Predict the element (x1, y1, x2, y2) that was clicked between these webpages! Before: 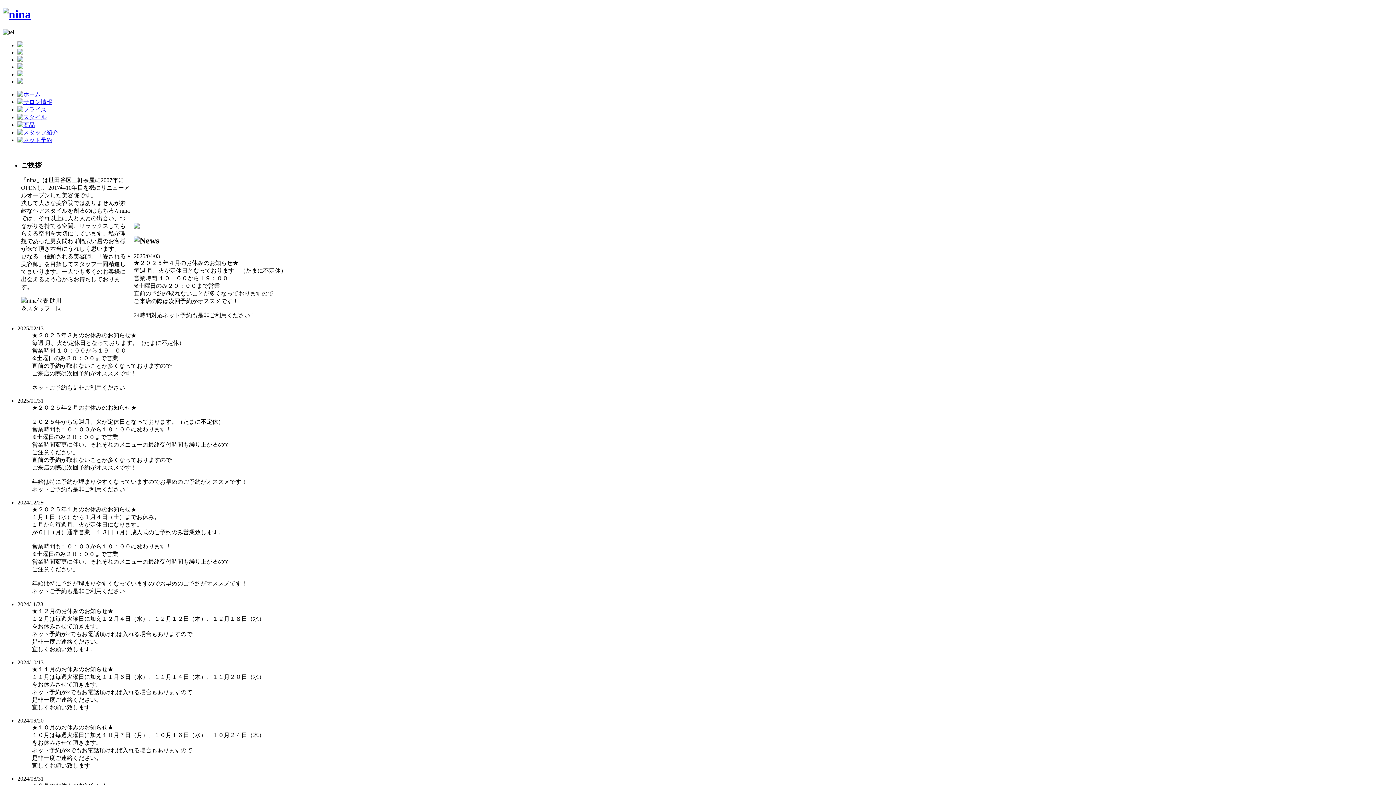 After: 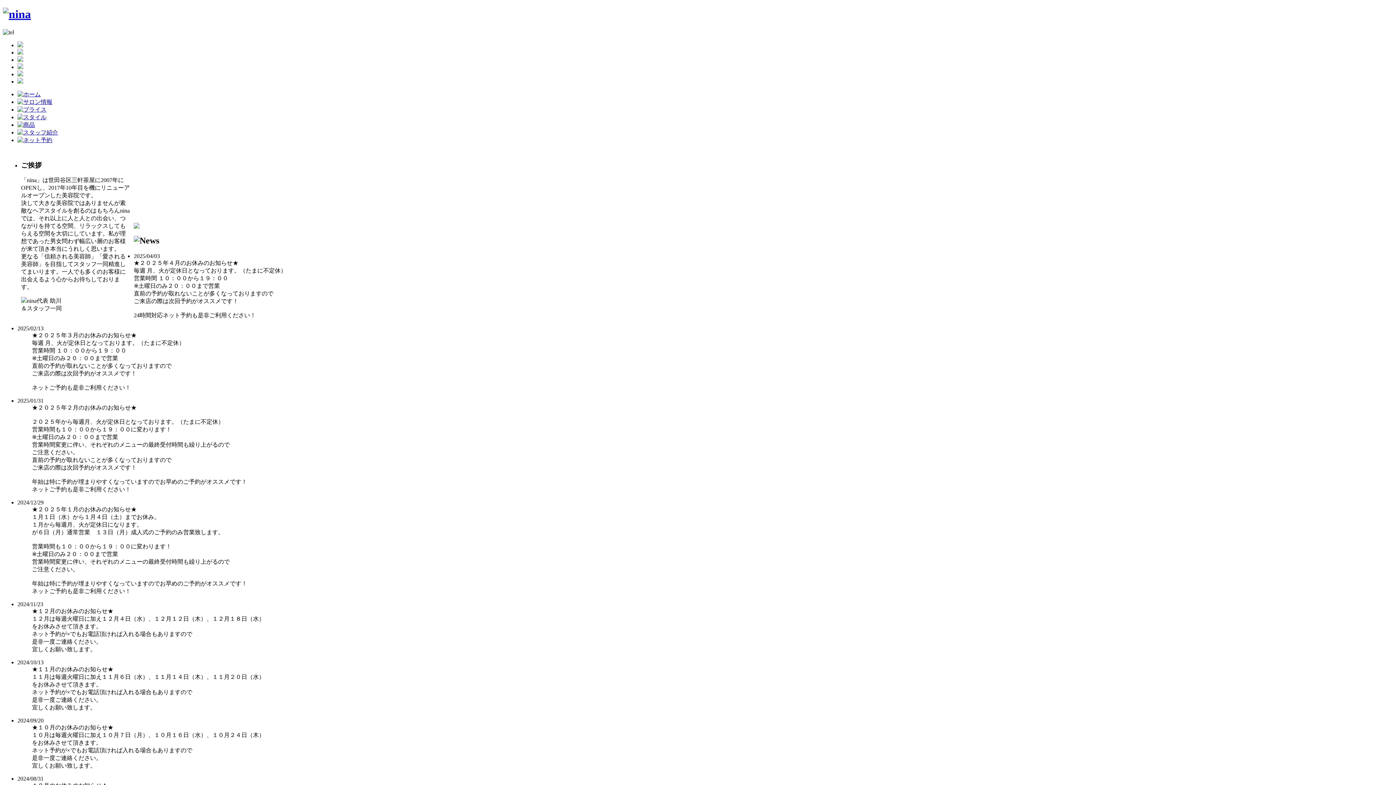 Action: bbox: (17, 91, 40, 97)